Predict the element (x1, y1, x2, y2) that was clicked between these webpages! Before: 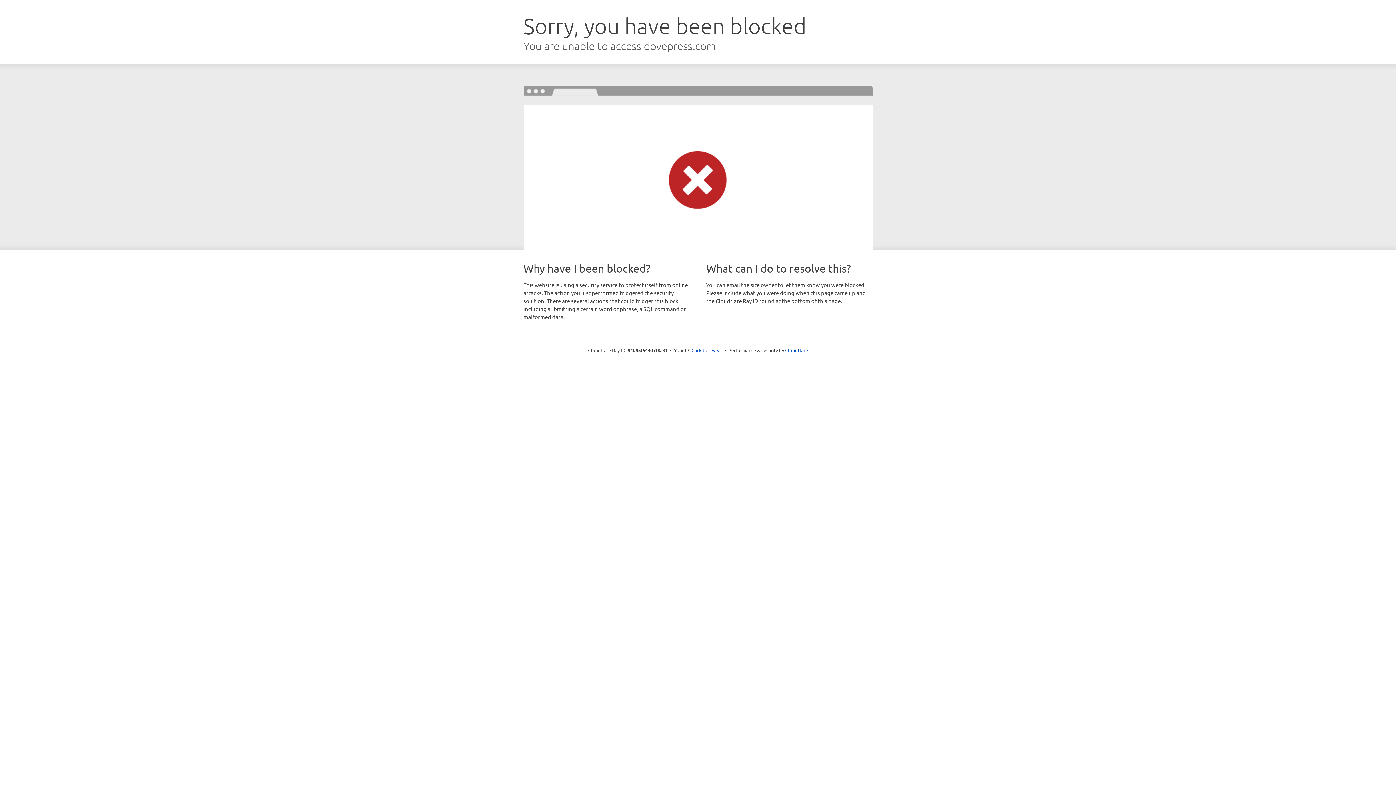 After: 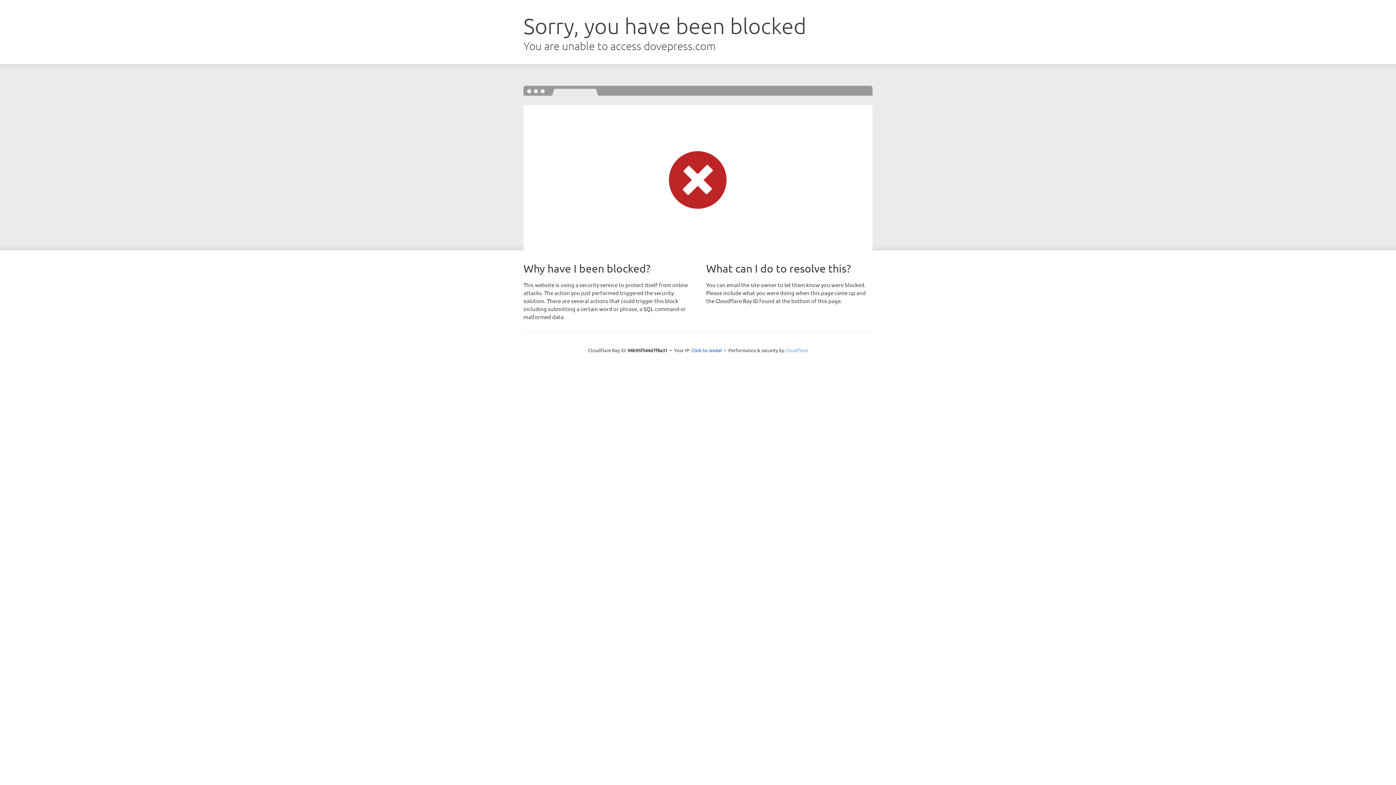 Action: bbox: (785, 347, 808, 353) label: Cloudflare